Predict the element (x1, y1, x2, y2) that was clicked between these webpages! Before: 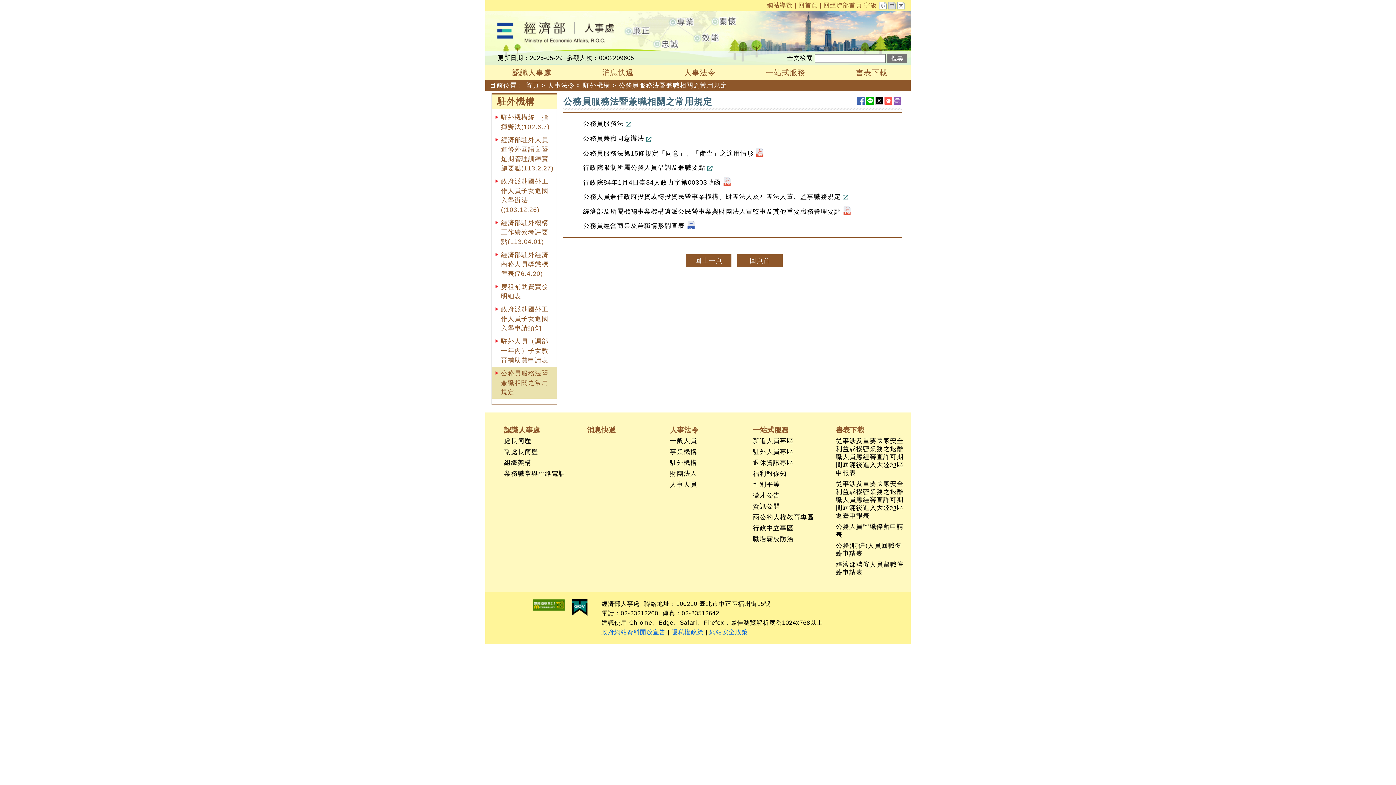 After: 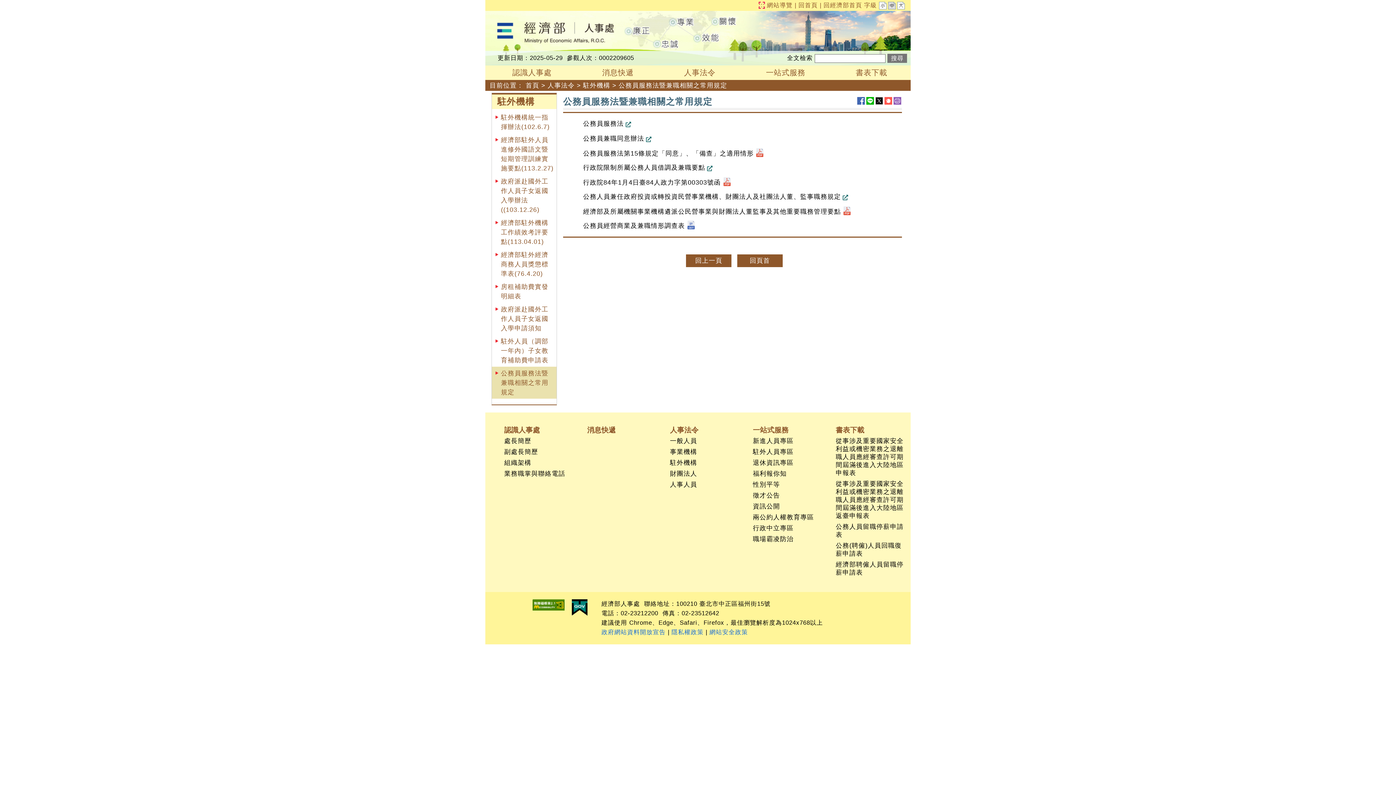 Action: label: 回頁首 bbox: (737, 254, 782, 267)